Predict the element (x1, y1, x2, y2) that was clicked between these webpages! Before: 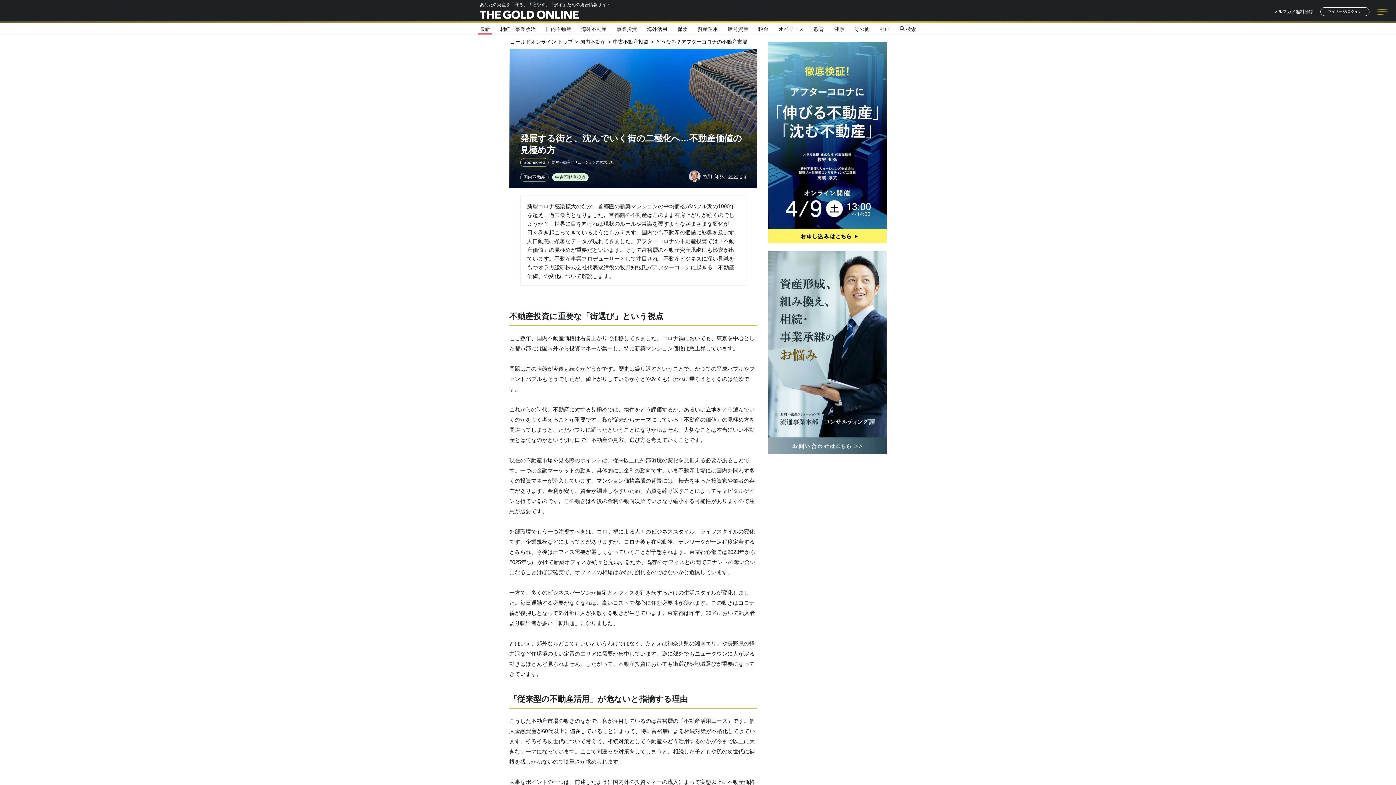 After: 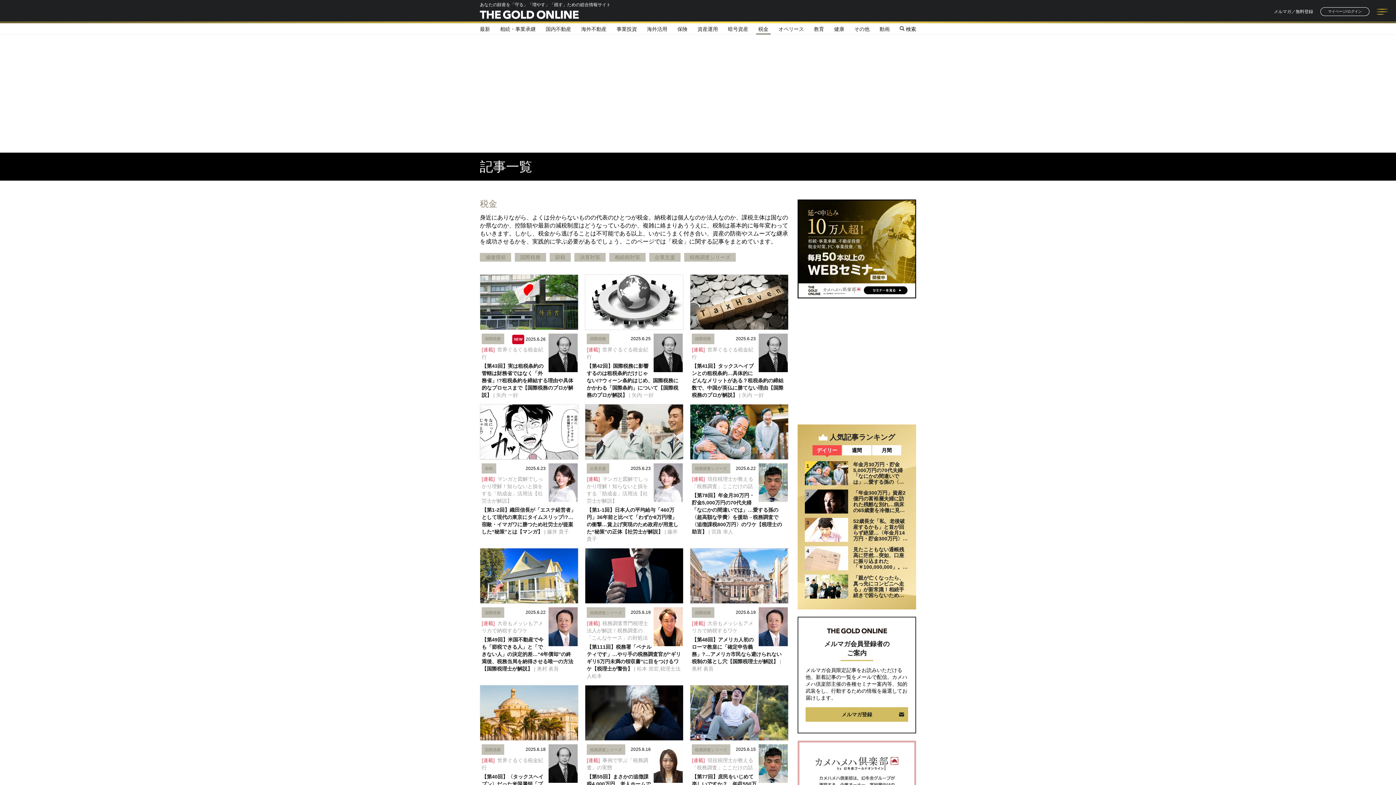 Action: bbox: (758, 26, 768, 31) label: 税金